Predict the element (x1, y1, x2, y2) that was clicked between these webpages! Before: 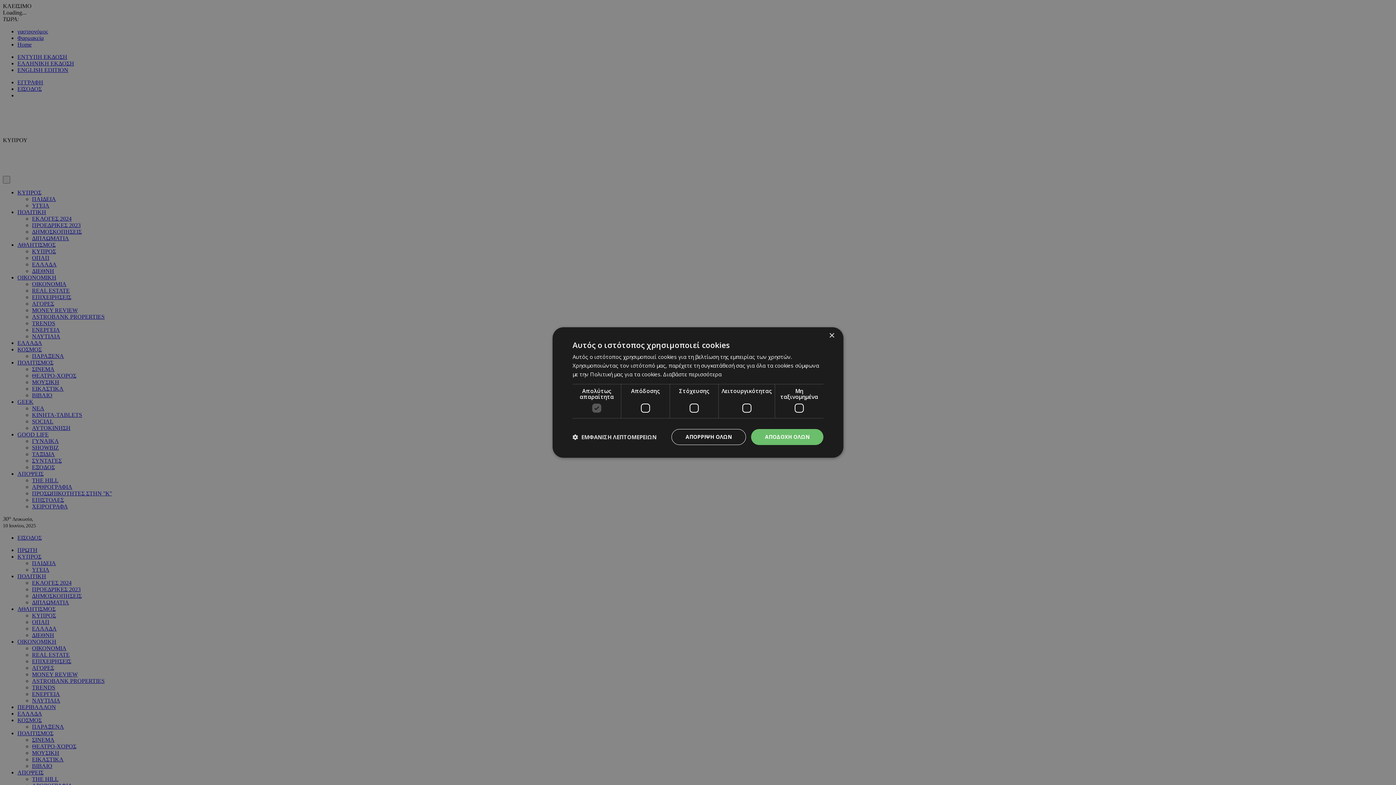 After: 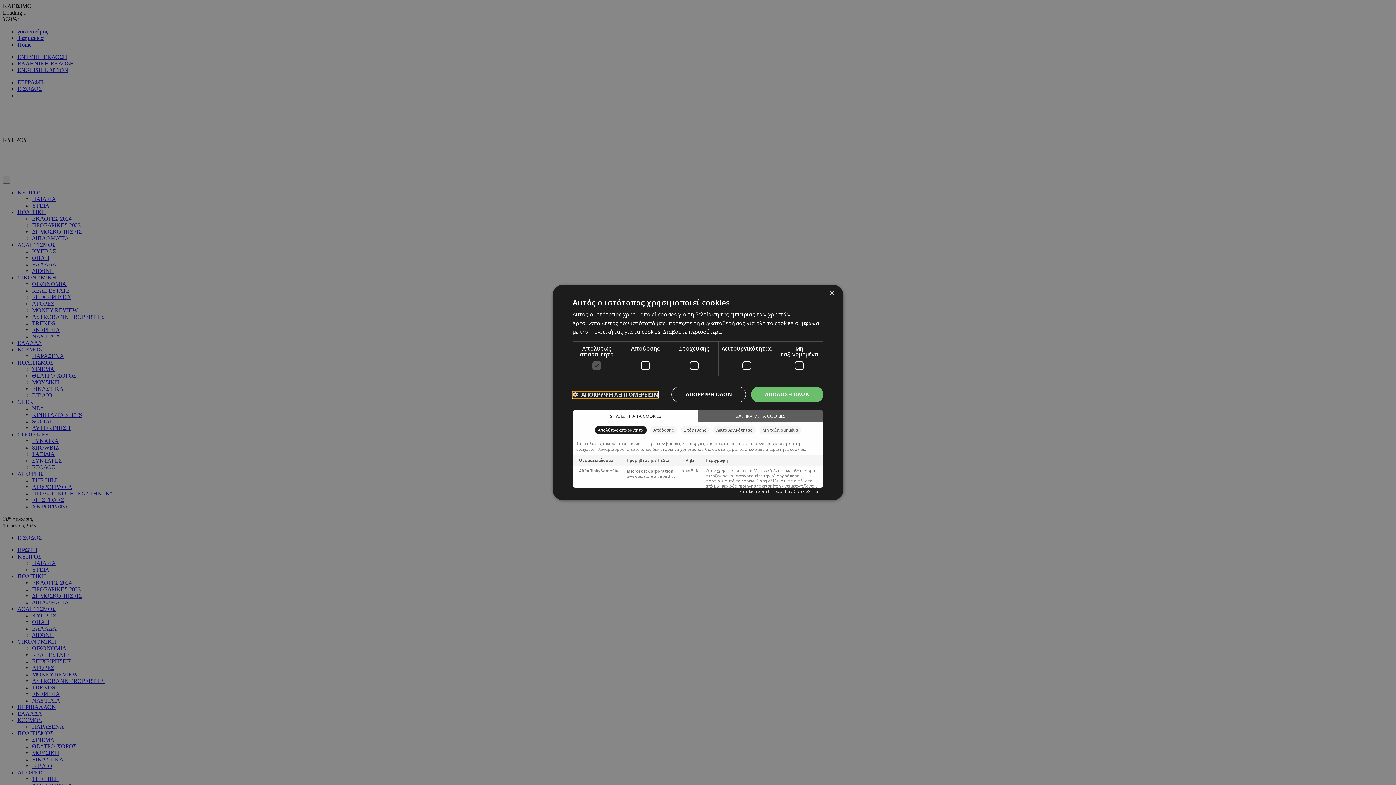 Action: bbox: (572, 434, 656, 440) label:  ΕΜΦΑΝΙΣΗ ΛΕΠΤΟΜΕΡΕΙΩΝ